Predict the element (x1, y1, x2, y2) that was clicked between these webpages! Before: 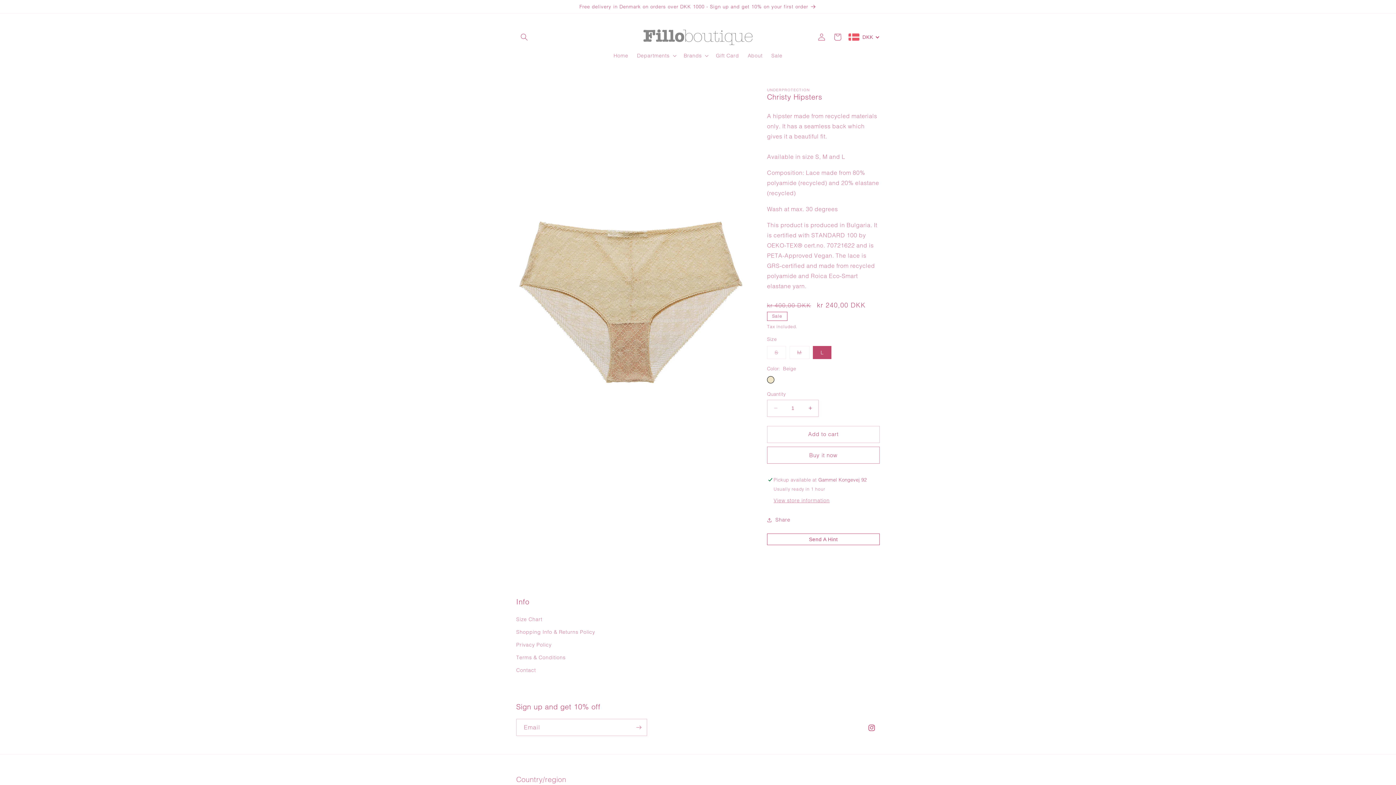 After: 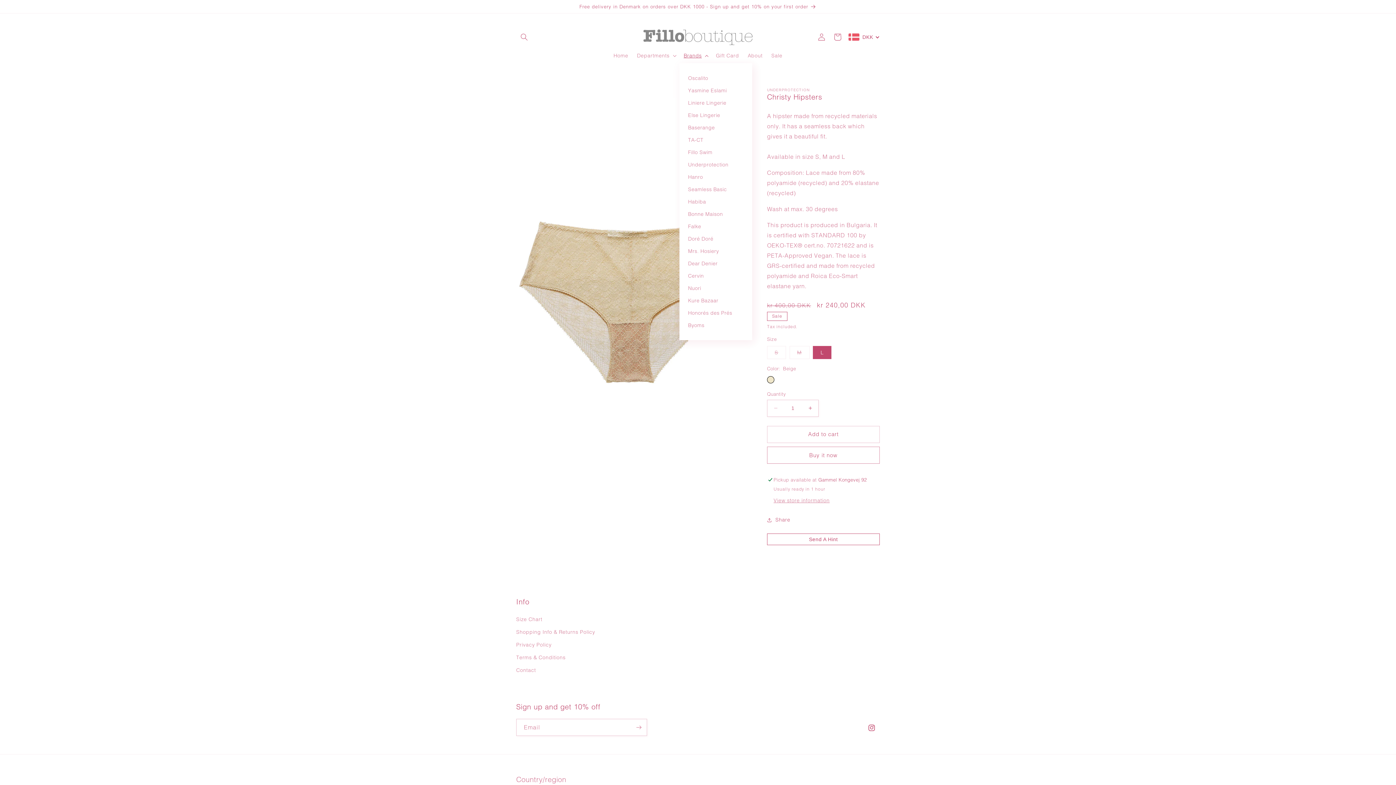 Action: bbox: (679, 47, 711, 63) label: Brands